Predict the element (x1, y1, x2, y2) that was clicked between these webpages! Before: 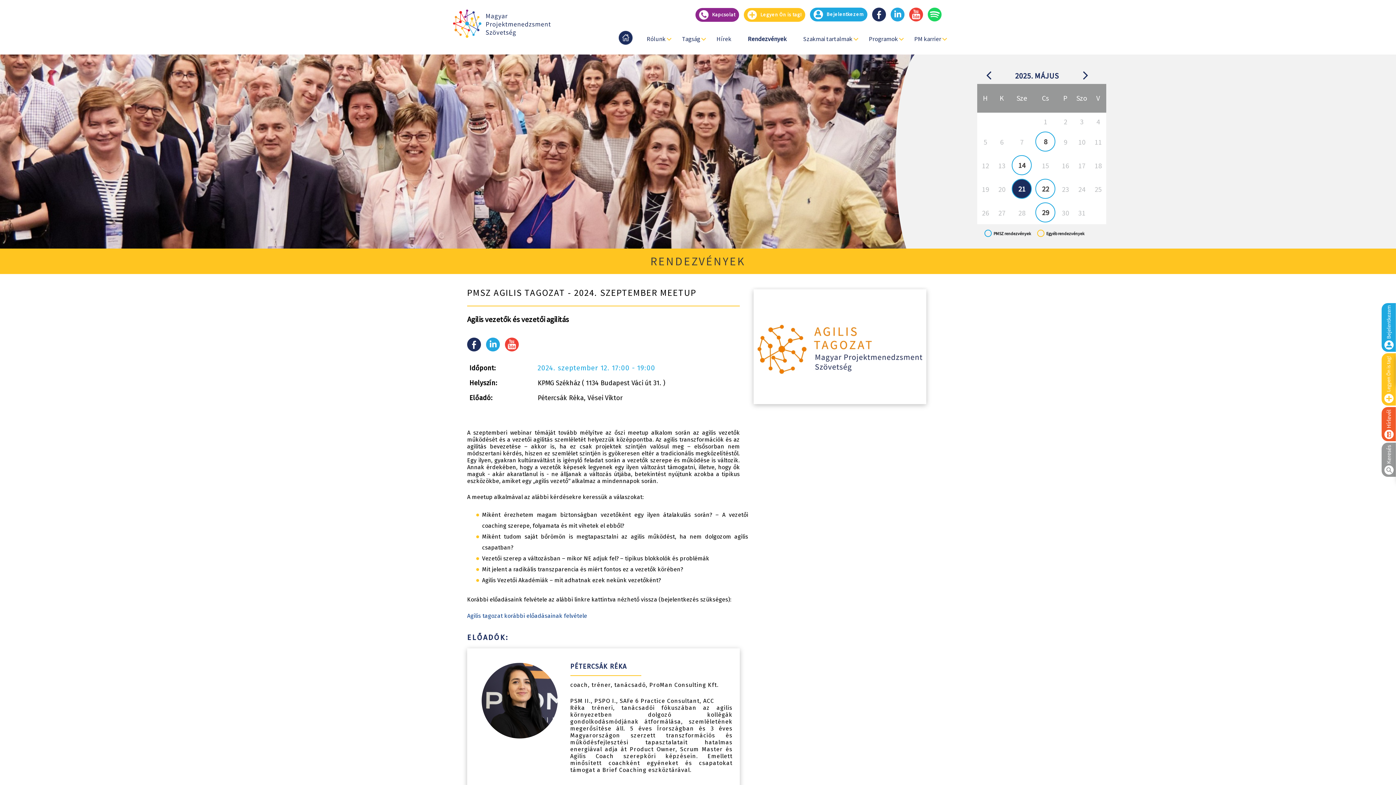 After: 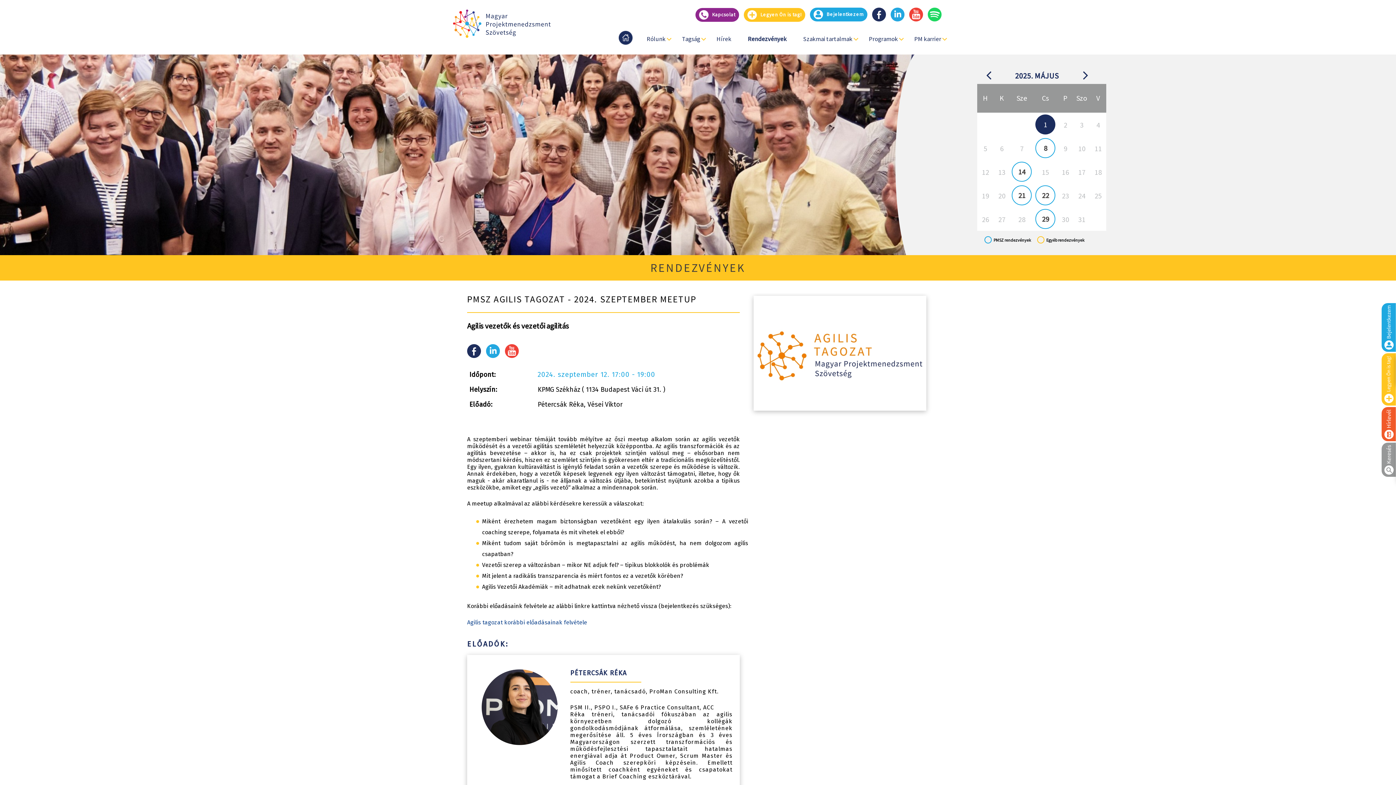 Action: label: 1 bbox: (1039, 114, 1051, 127)